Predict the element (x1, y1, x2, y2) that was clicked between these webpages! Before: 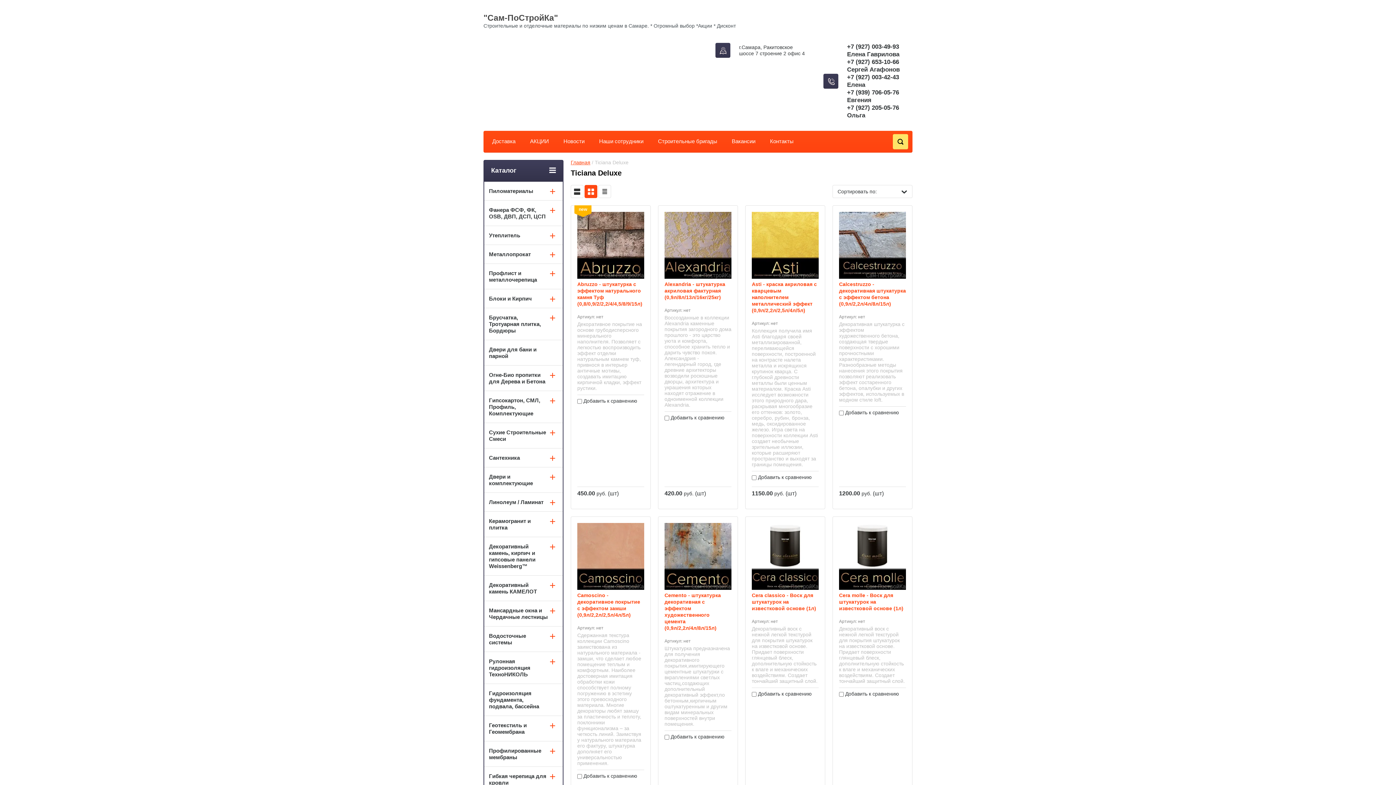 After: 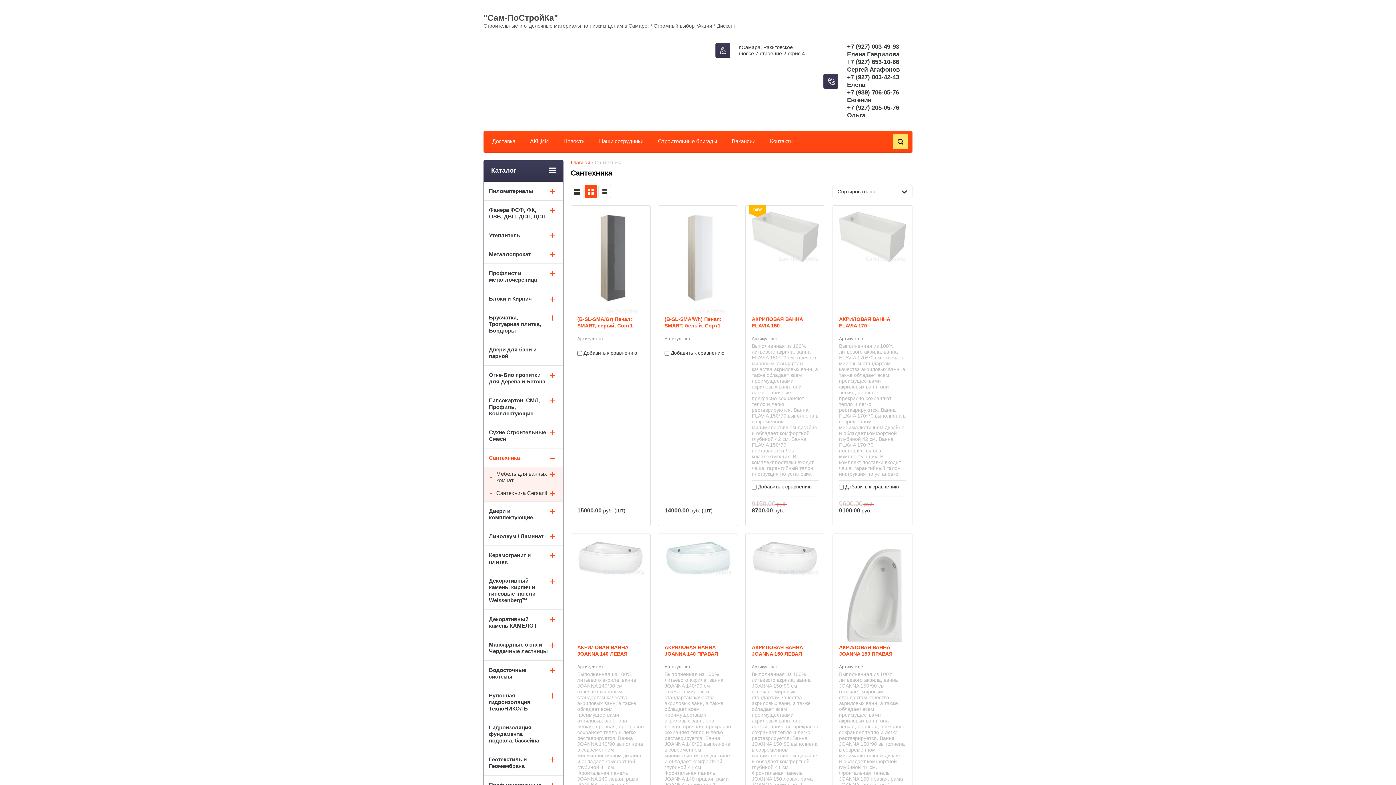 Action: label: Сантехника bbox: (484, 448, 562, 467)